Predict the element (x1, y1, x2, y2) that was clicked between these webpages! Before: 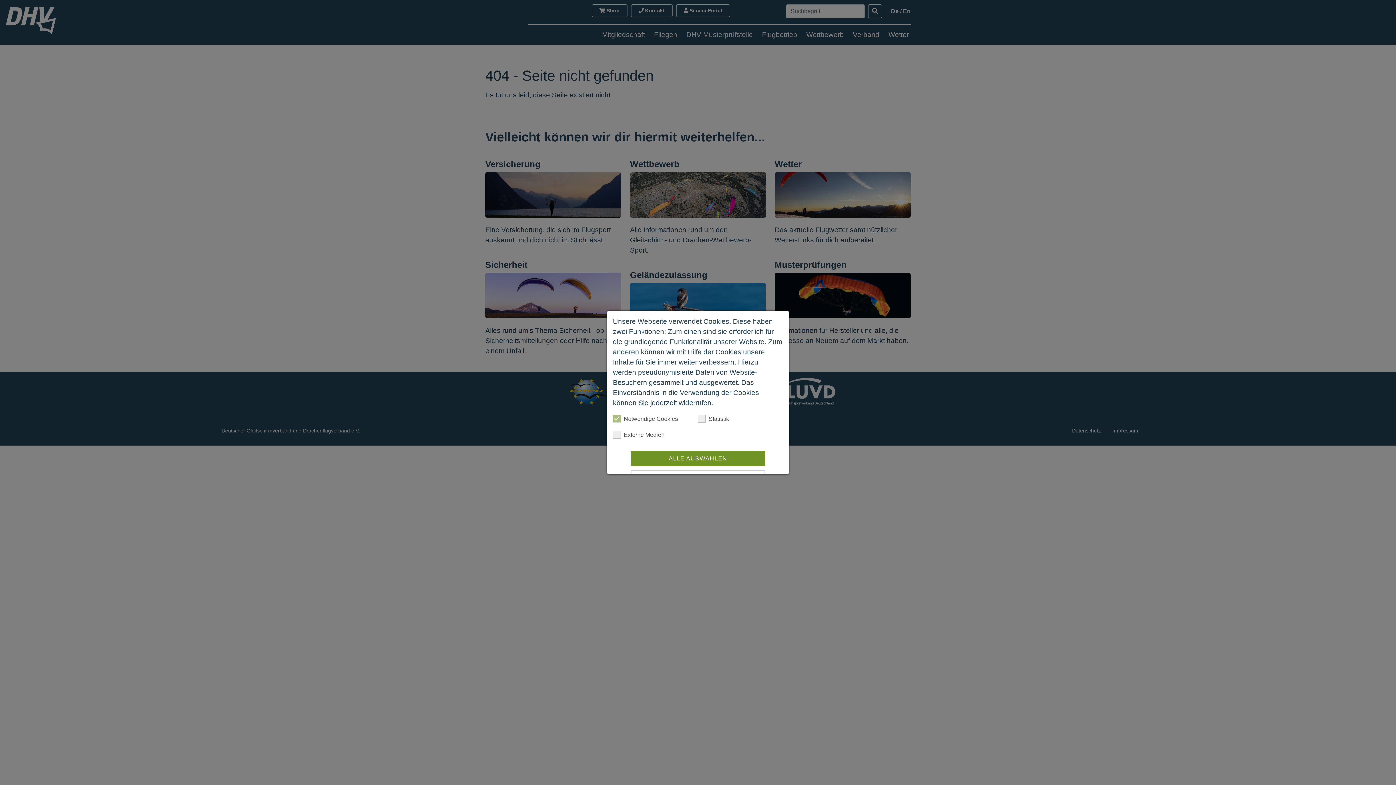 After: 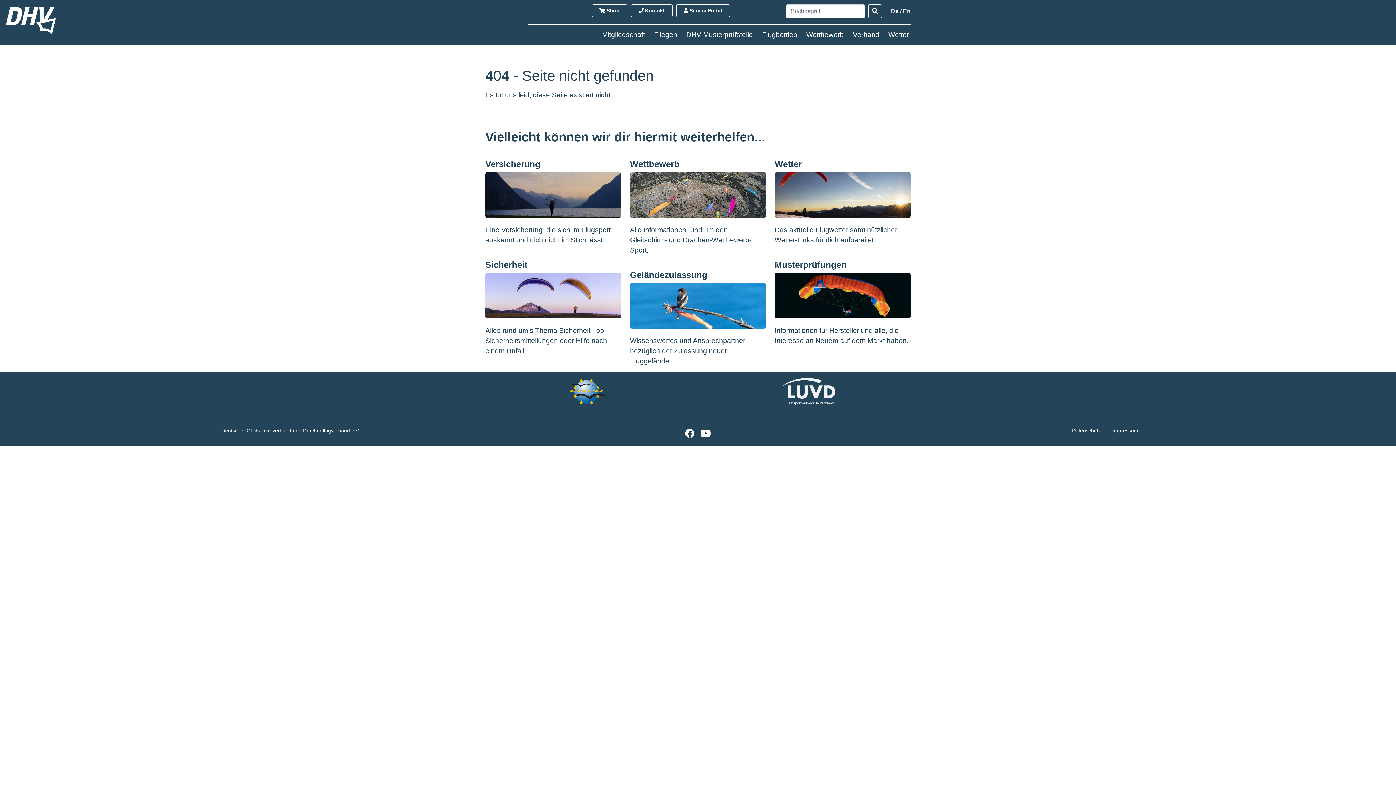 Action: bbox: (630, 451, 765, 466) label: ALLE AUSWÄHLEN